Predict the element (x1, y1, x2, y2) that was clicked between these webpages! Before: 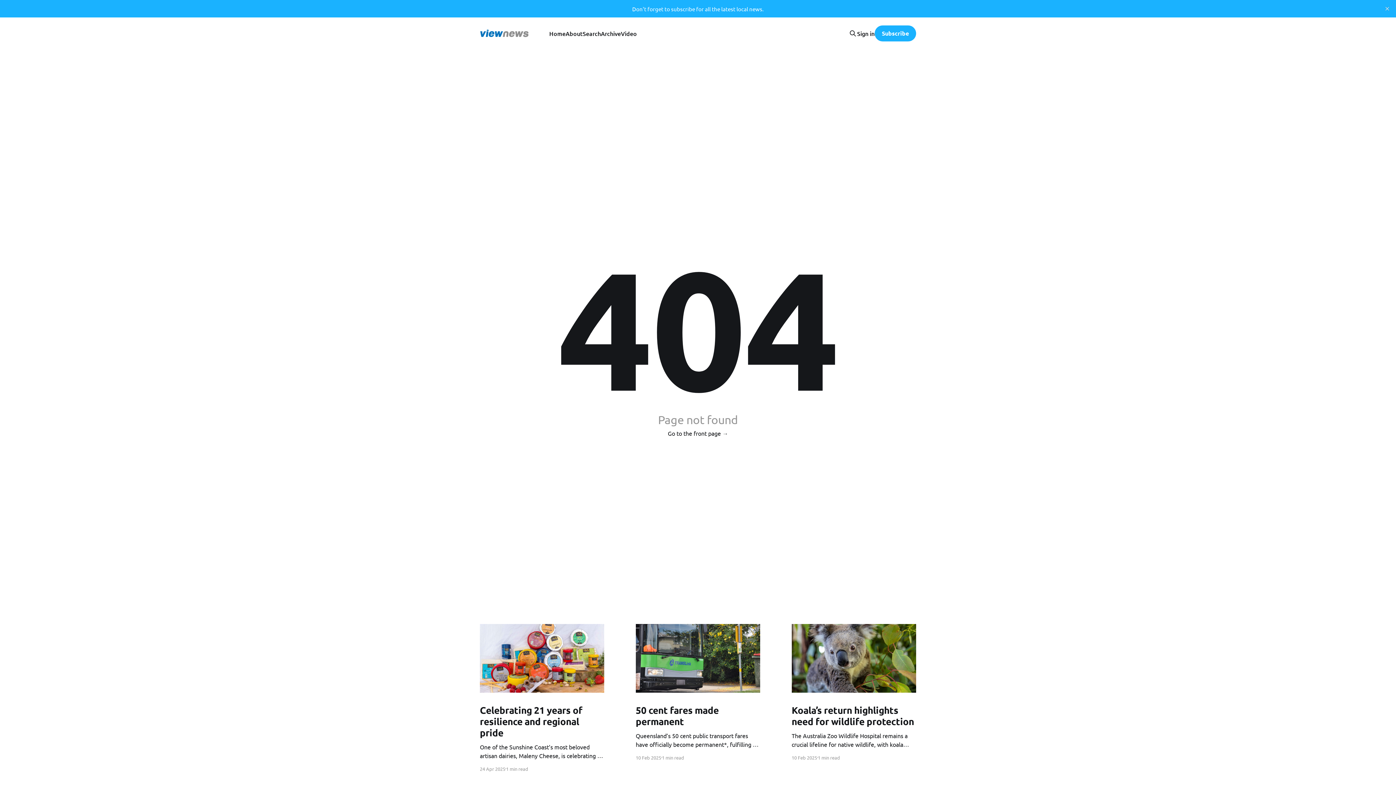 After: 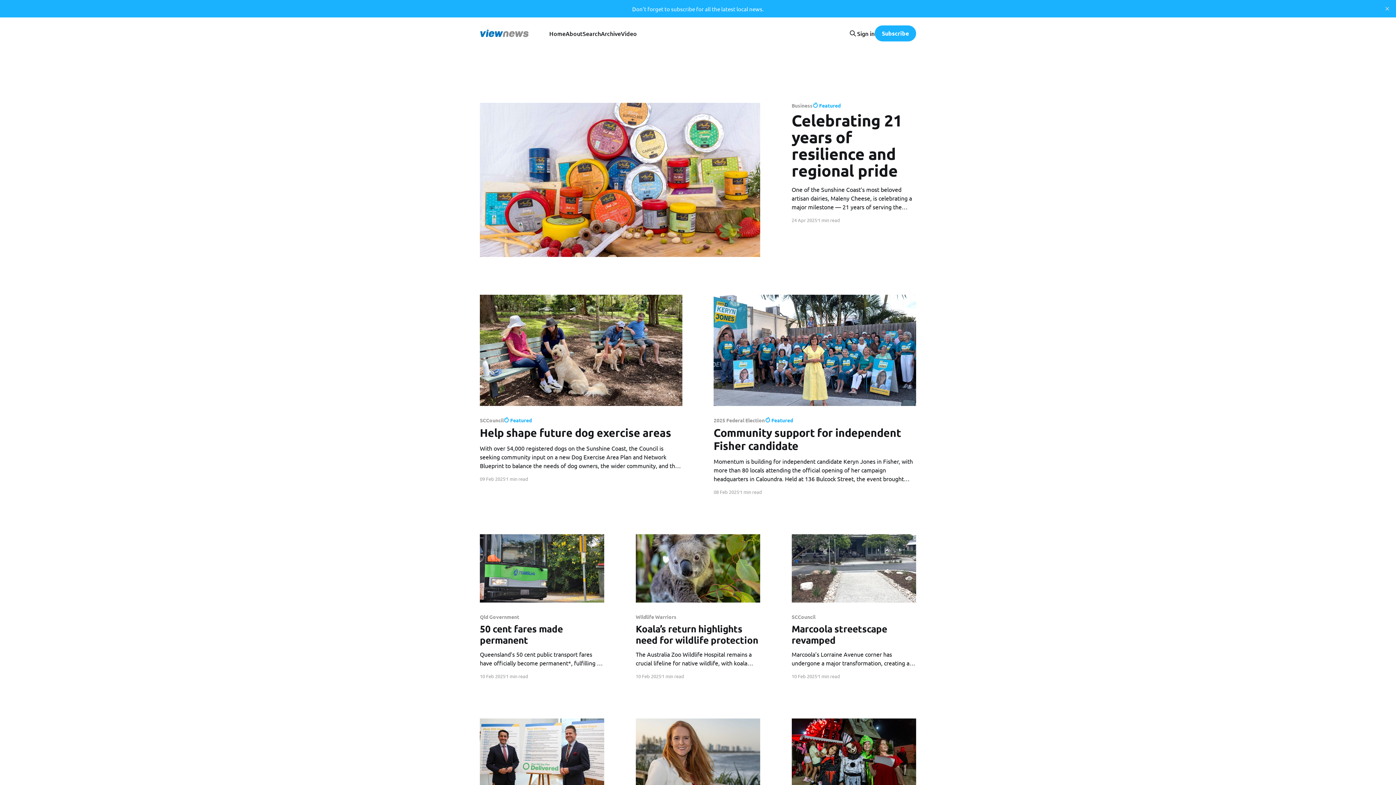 Action: label: Home bbox: (549, 28, 565, 38)